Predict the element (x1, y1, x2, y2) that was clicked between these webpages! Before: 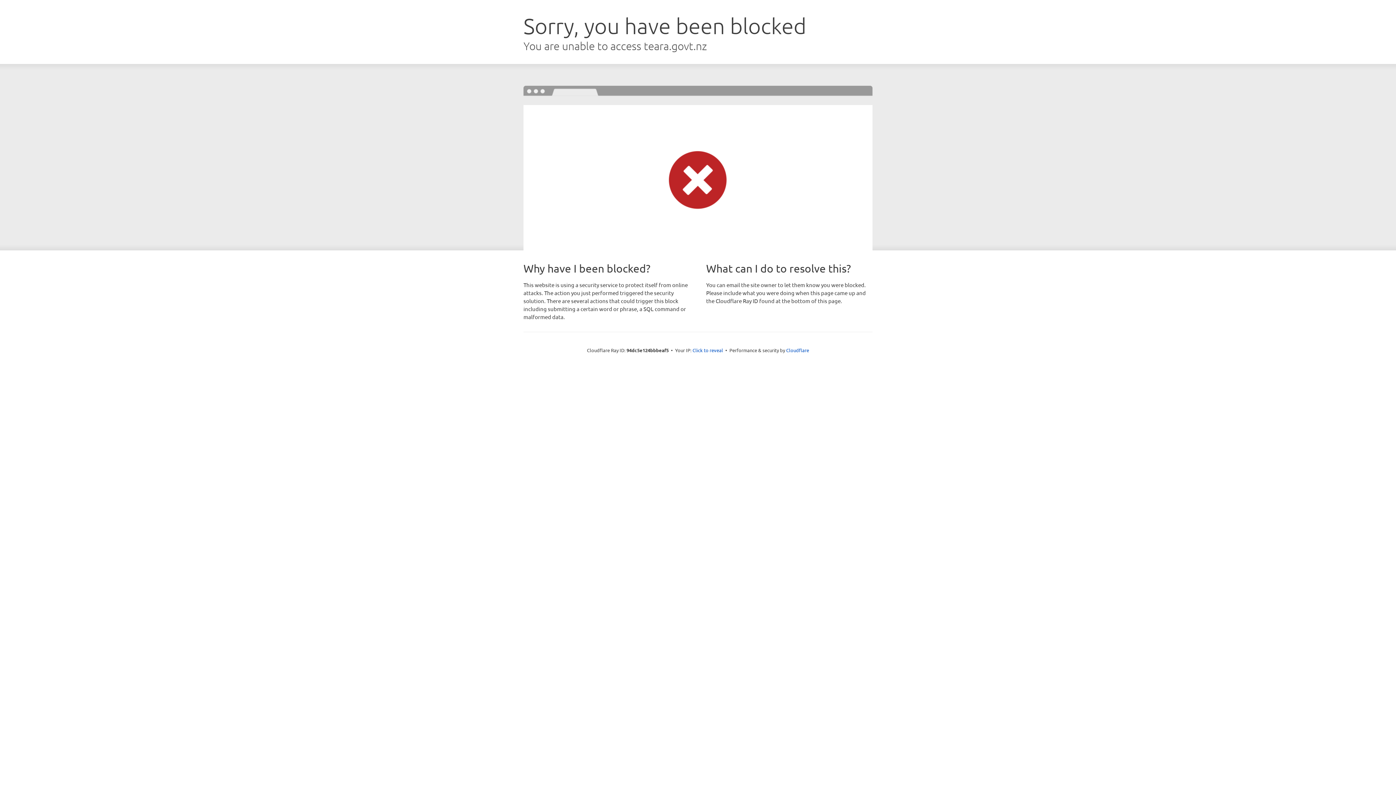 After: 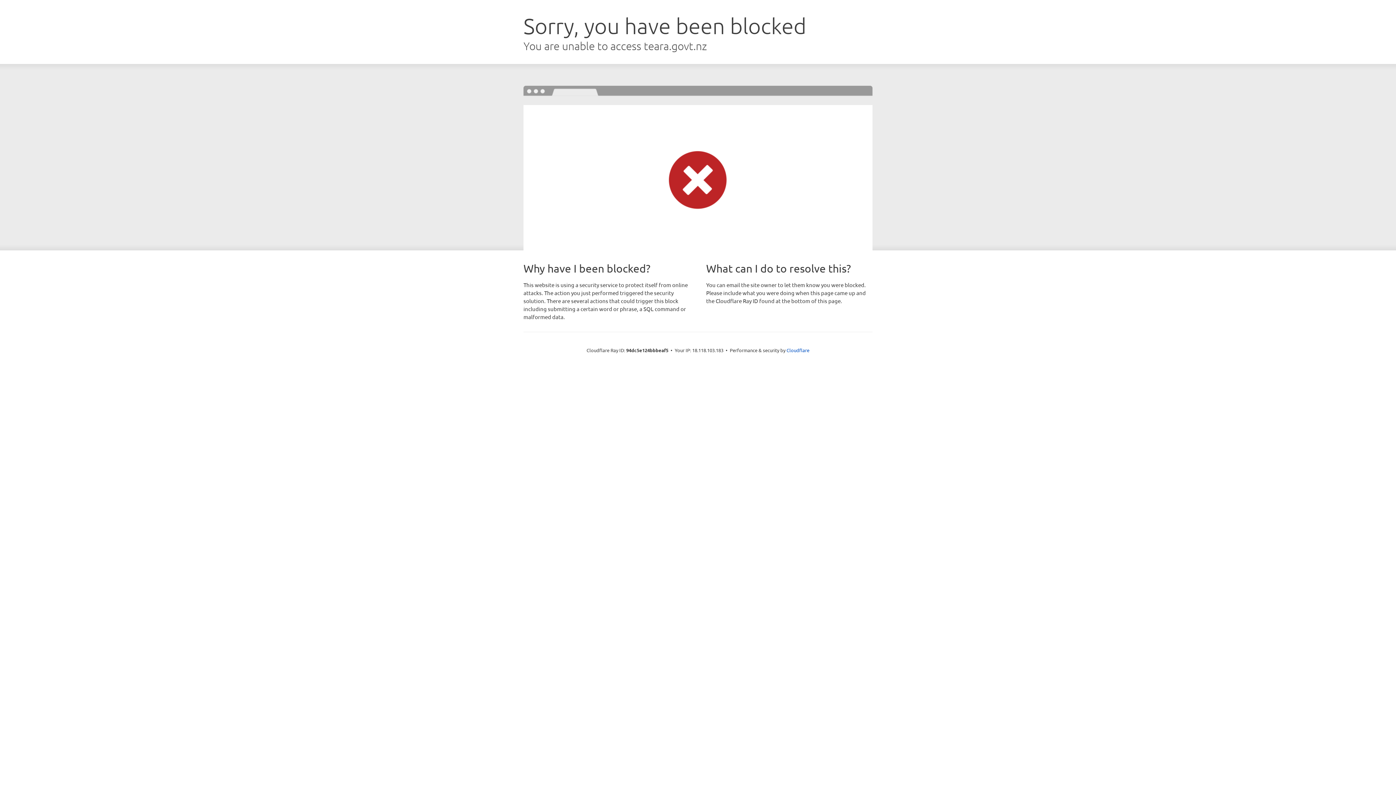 Action: label: Click to reveal bbox: (692, 346, 723, 353)